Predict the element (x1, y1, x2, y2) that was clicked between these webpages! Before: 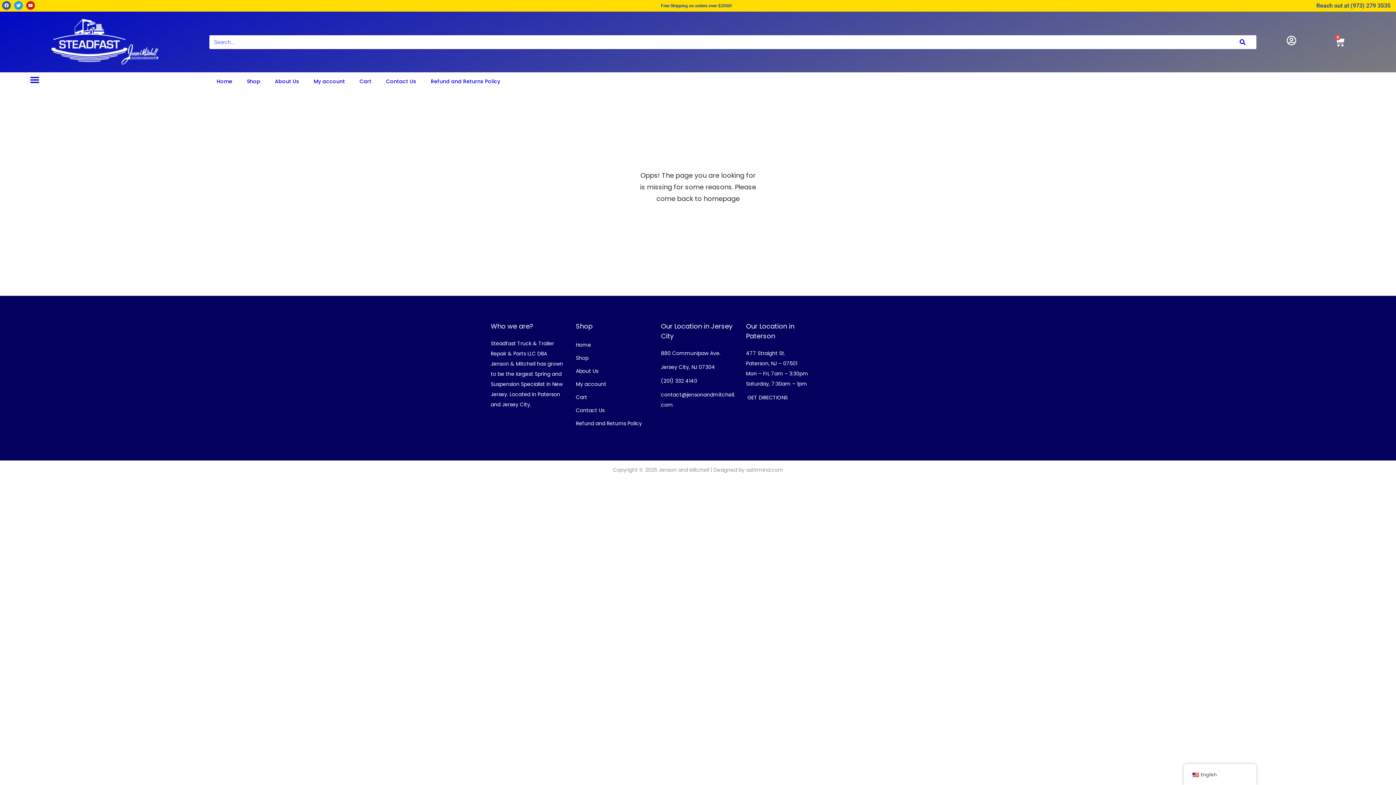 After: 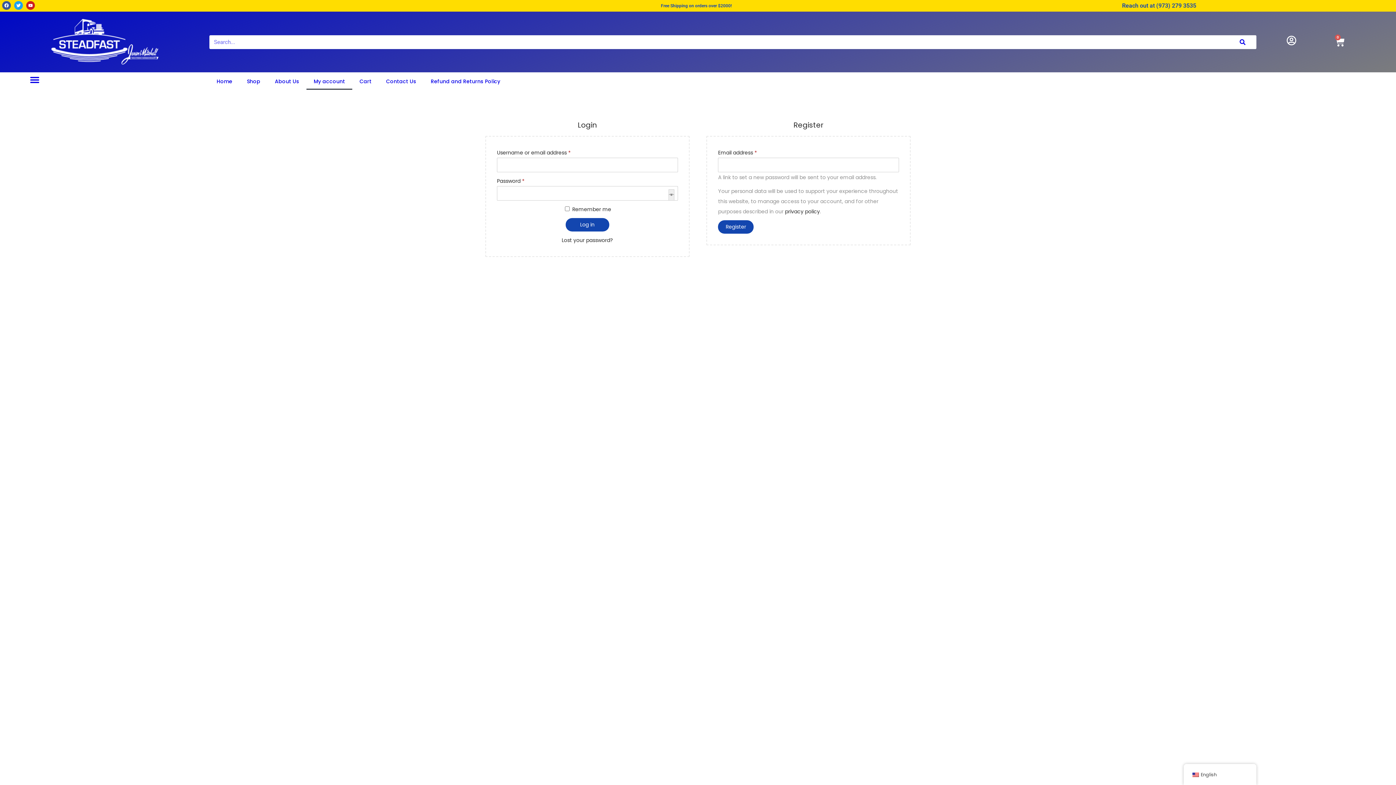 Action: bbox: (1286, 35, 1296, 45)